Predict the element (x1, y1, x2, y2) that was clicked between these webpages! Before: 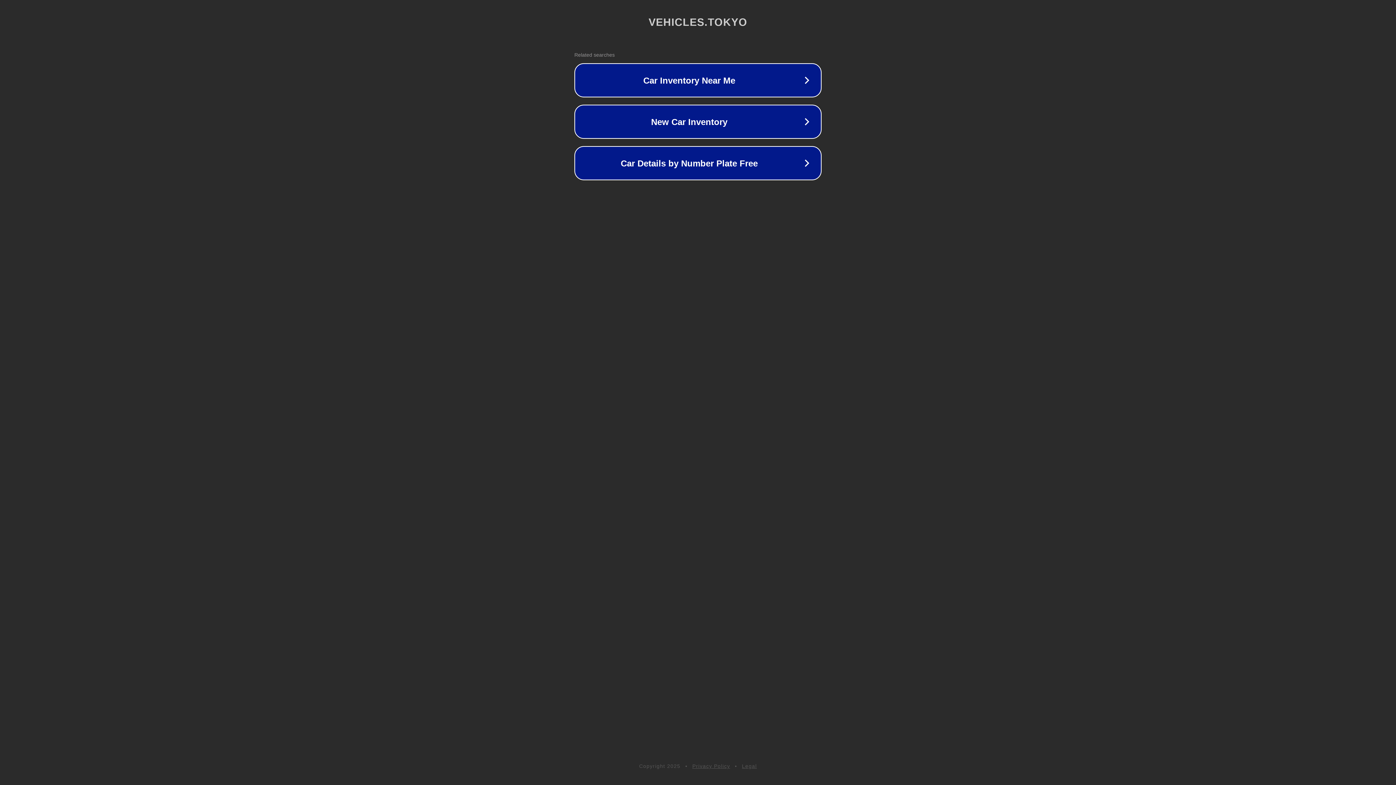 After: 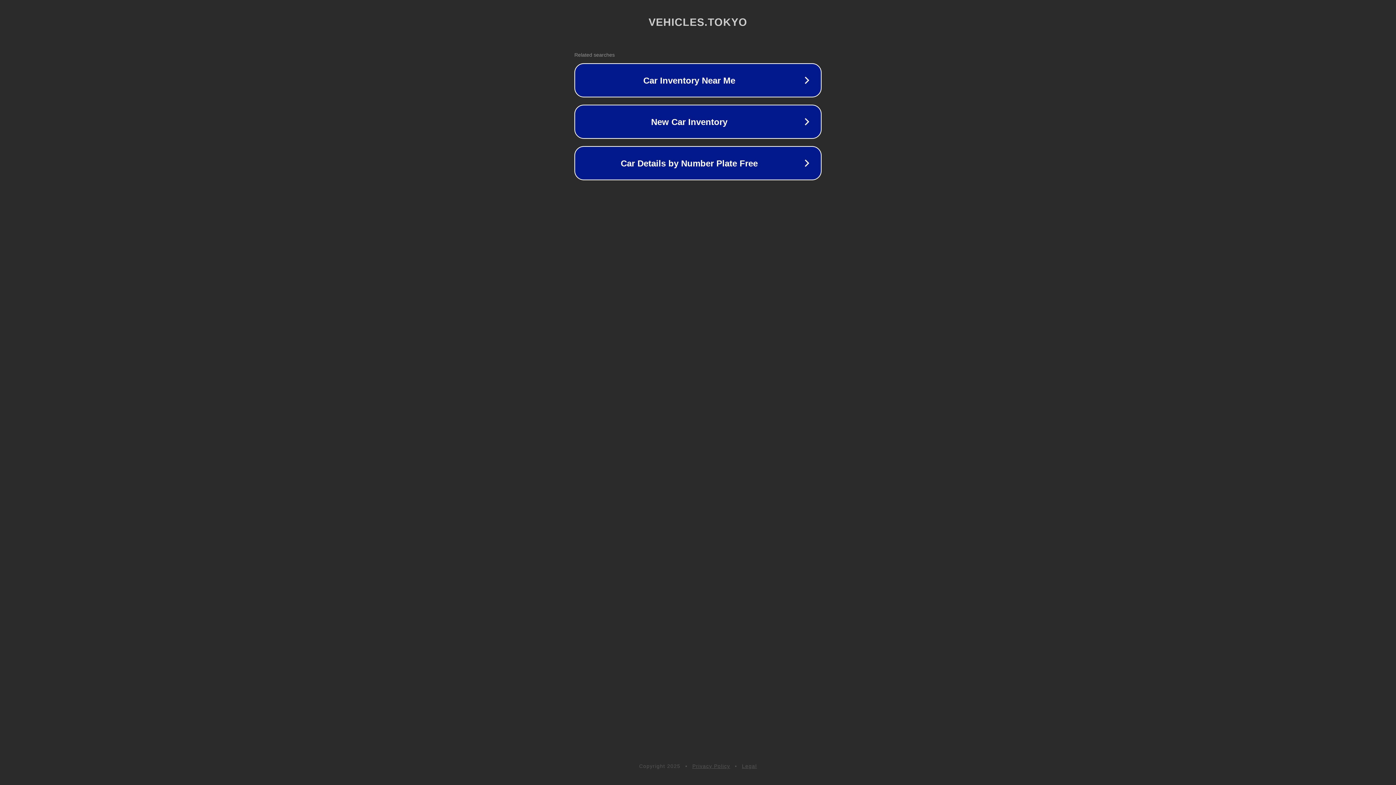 Action: bbox: (692, 763, 730, 769) label: Privacy Policy